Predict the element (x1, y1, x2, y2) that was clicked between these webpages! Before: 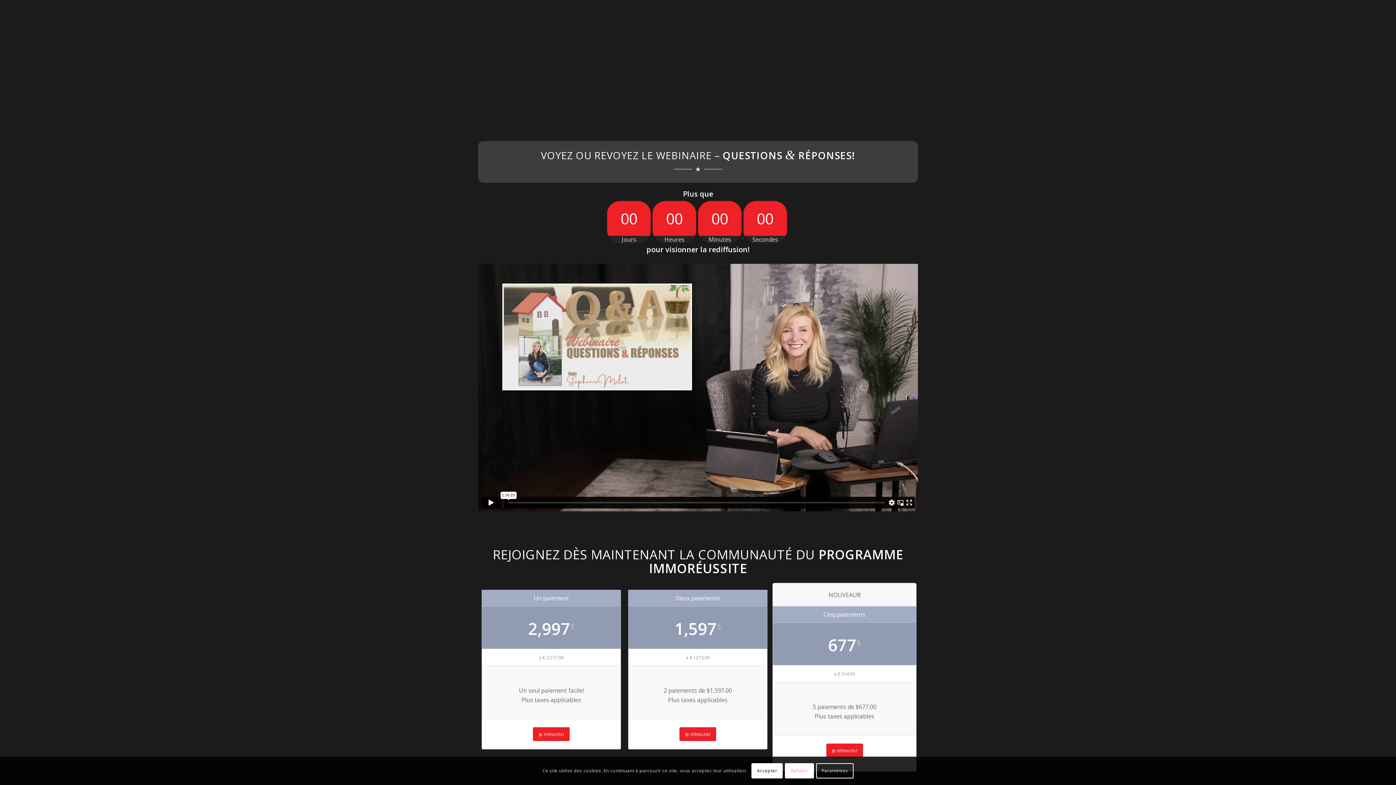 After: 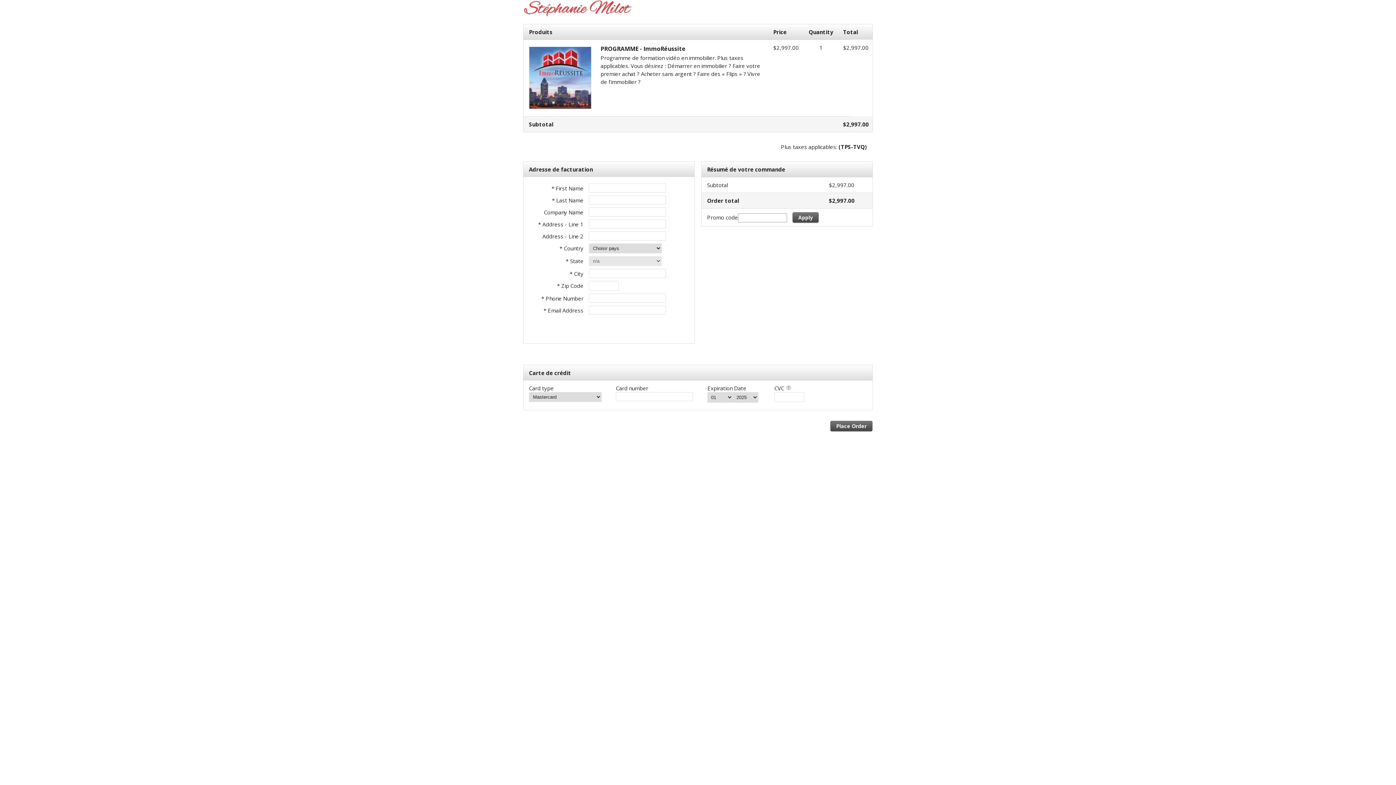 Action: label: Je m’inscris! bbox: (533, 727, 569, 741)